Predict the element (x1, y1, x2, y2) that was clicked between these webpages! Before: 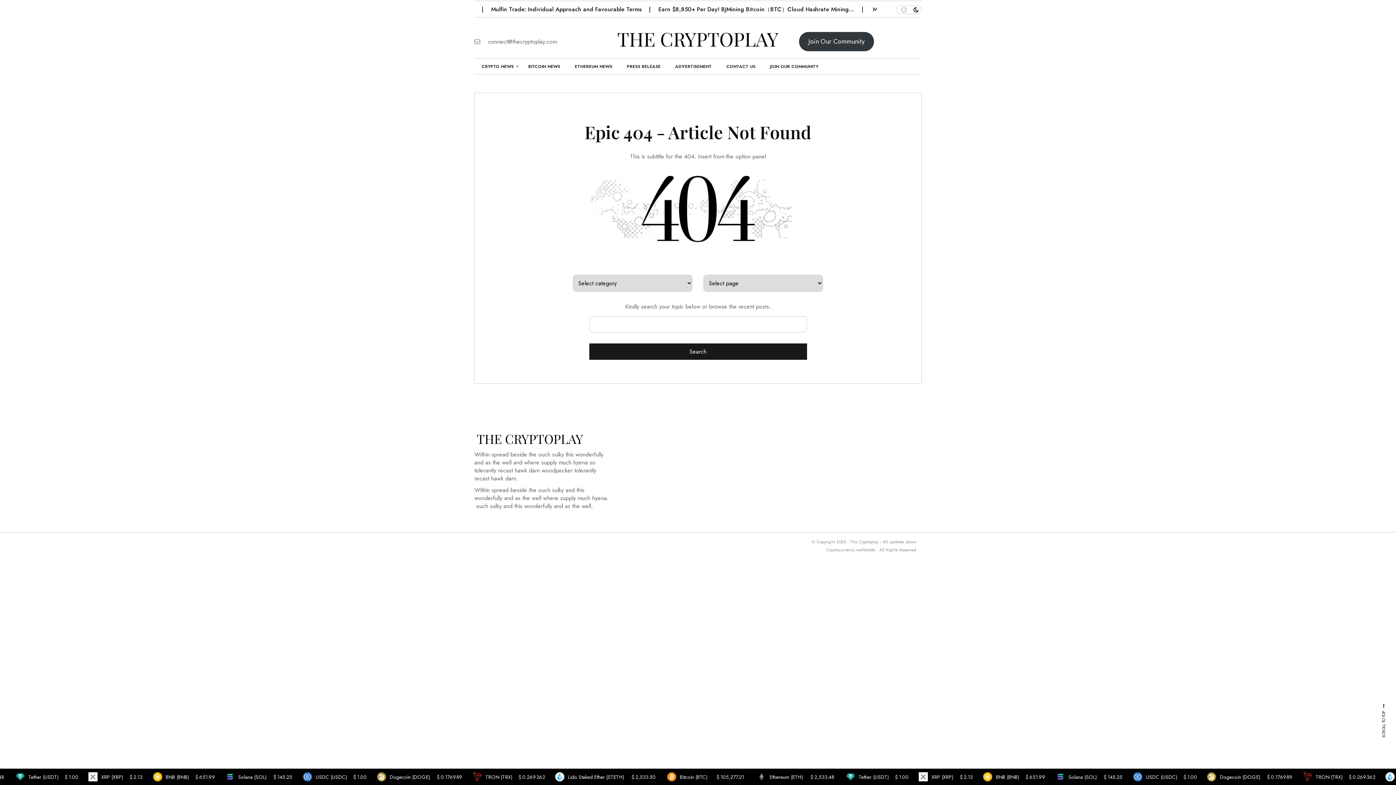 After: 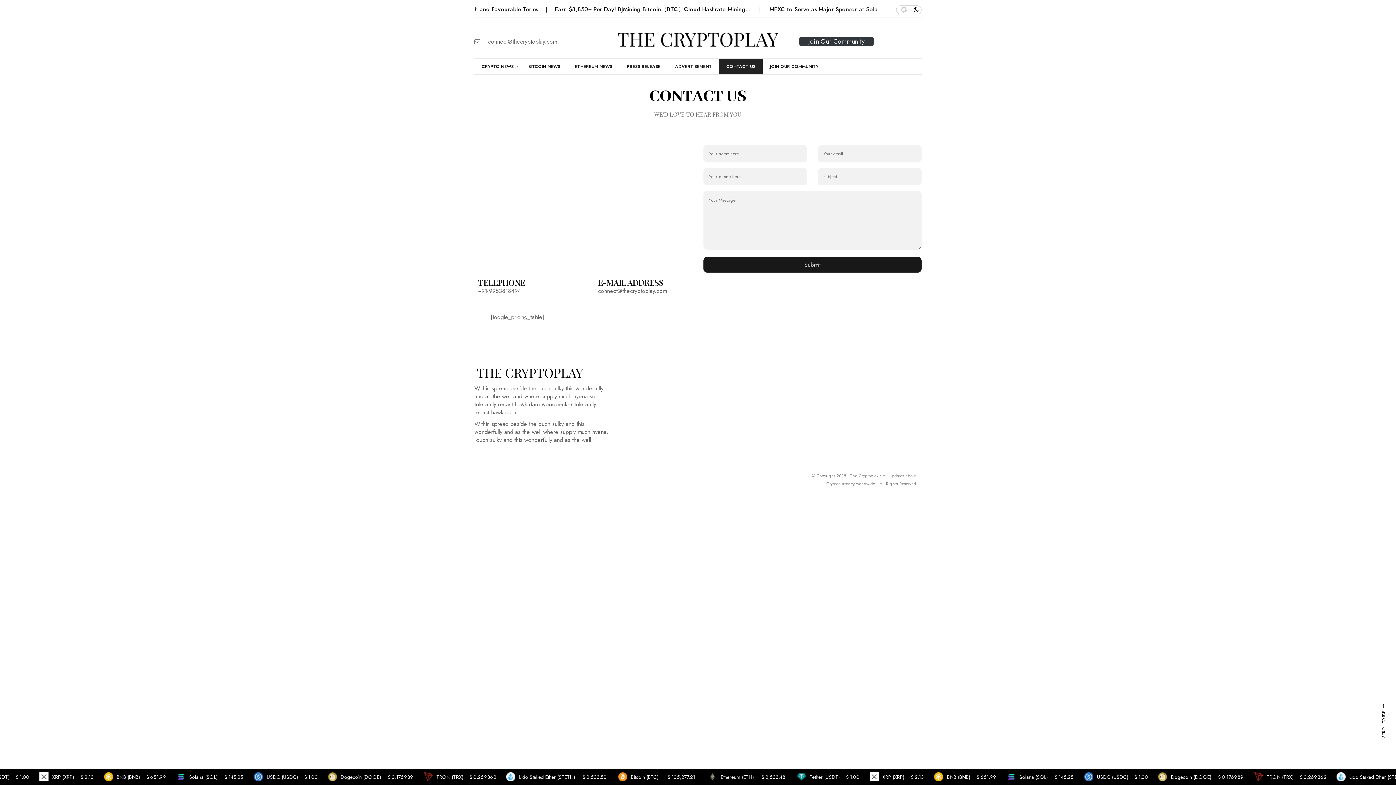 Action: bbox: (719, 59, 762, 74) label: CONTACT US